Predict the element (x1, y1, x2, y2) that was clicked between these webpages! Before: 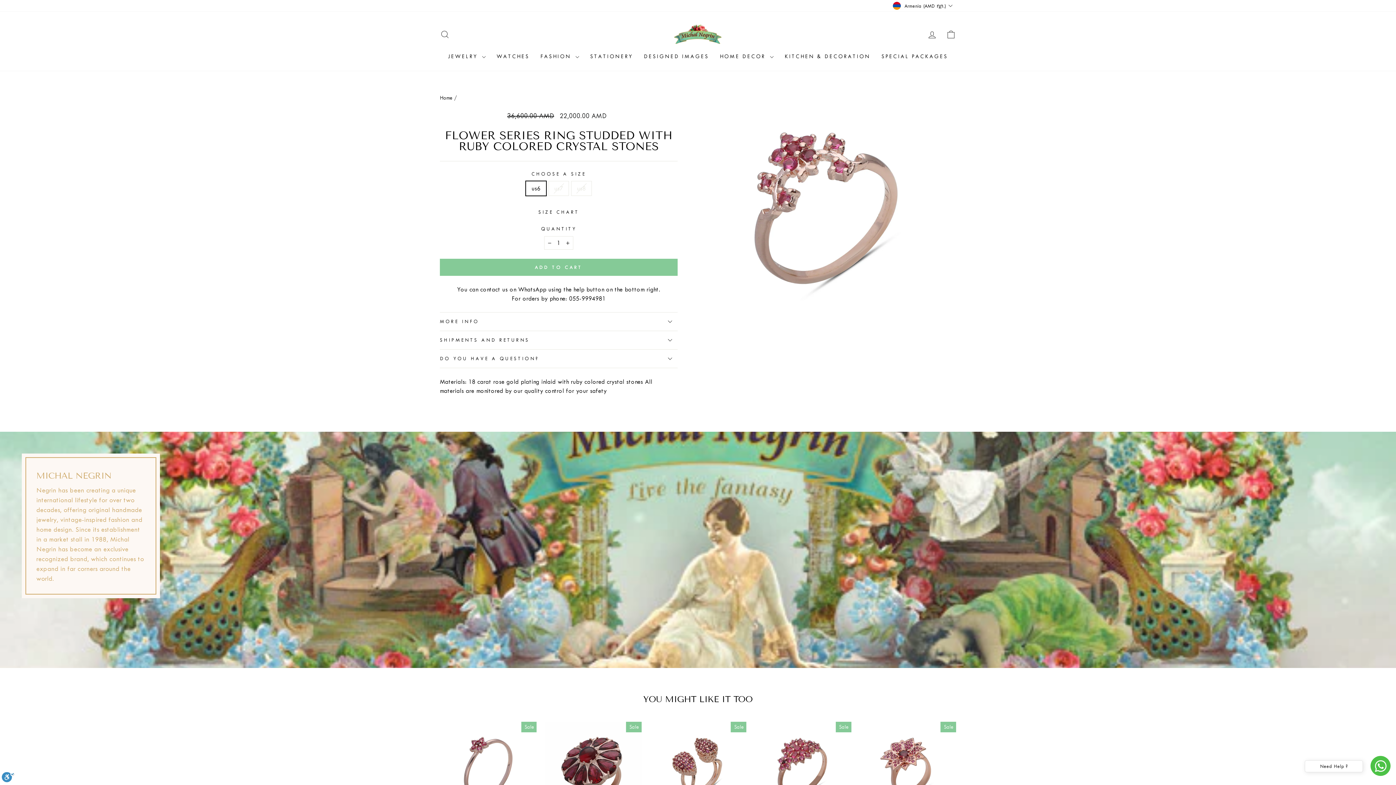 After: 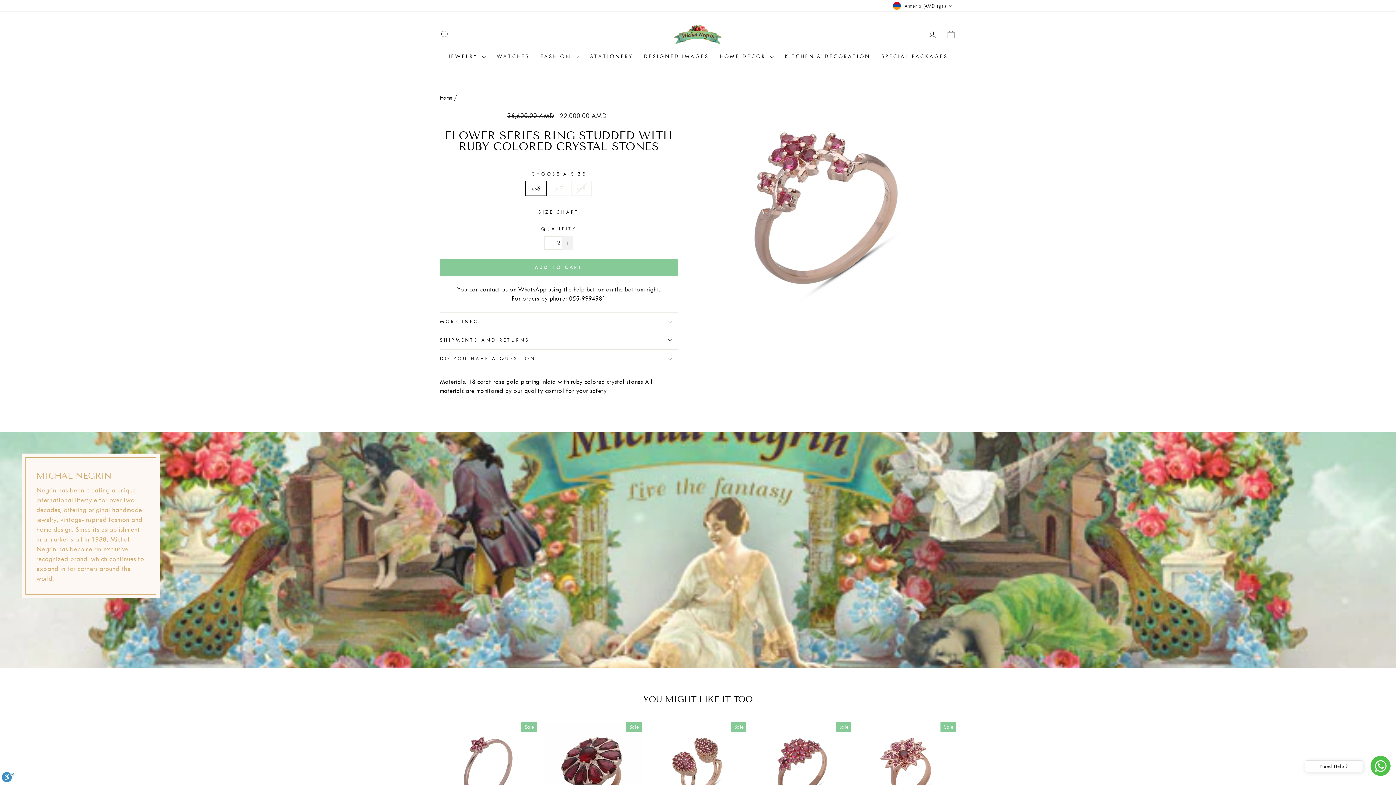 Action: bbox: (562, 236, 573, 249) label: Increase item quantity by one